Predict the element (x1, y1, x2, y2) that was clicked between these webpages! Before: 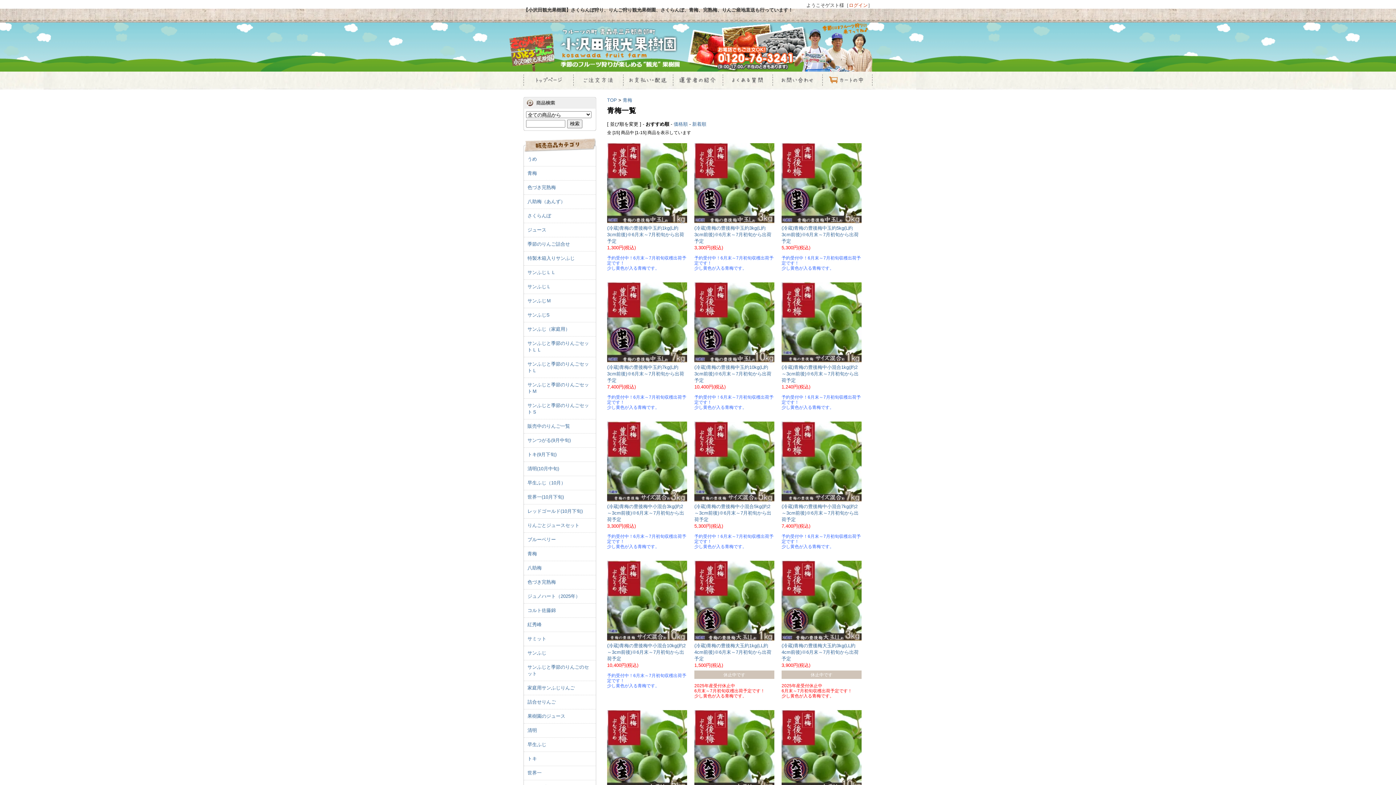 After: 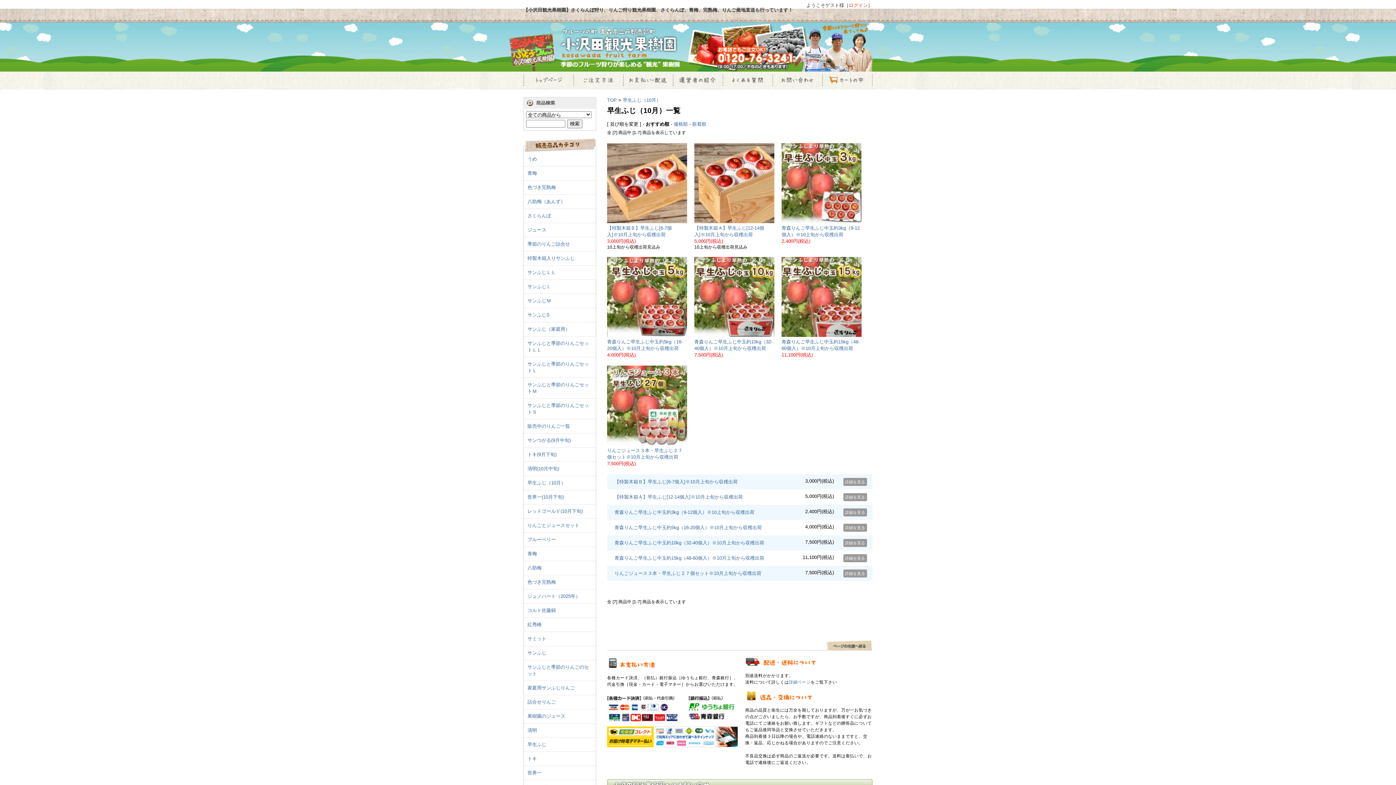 Action: bbox: (524, 476, 596, 490) label: 早生ふじ（10月）